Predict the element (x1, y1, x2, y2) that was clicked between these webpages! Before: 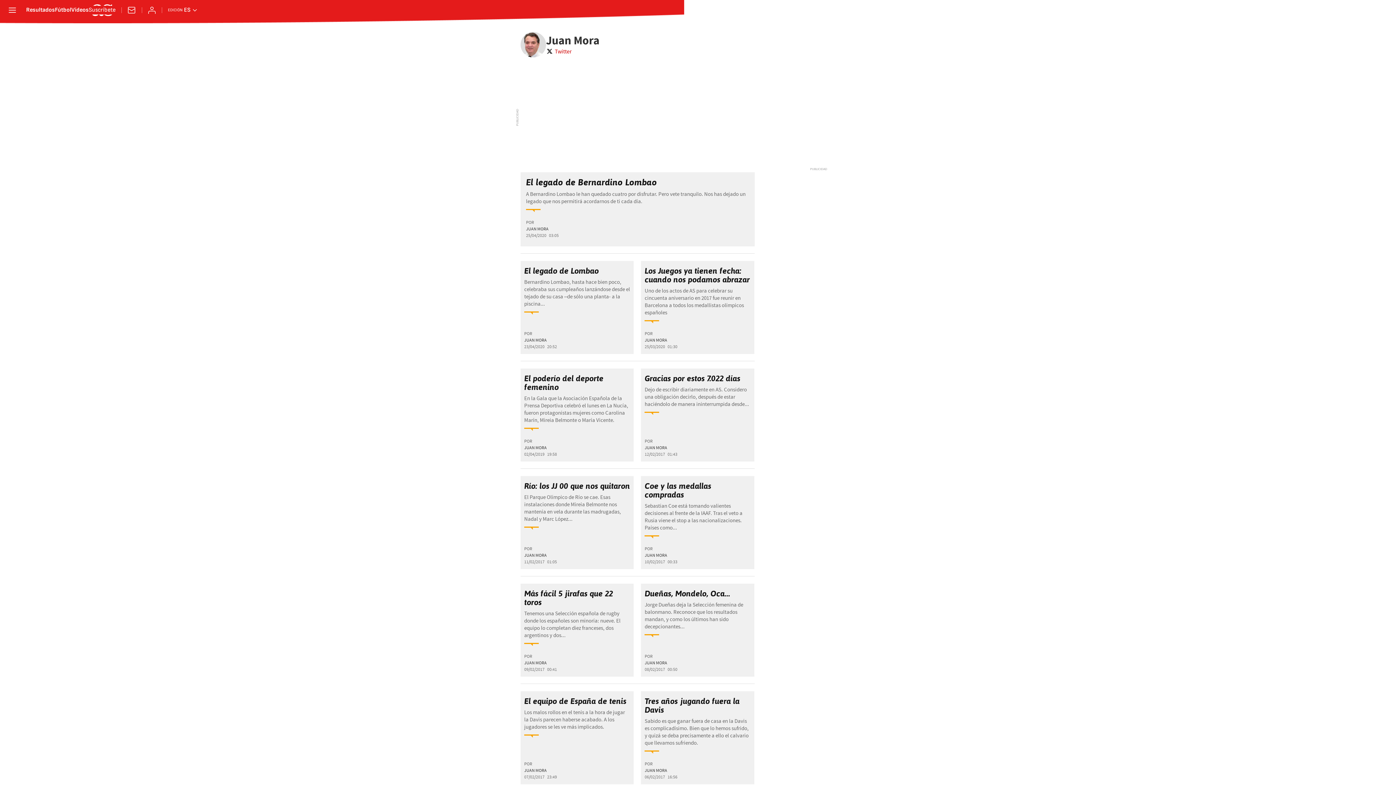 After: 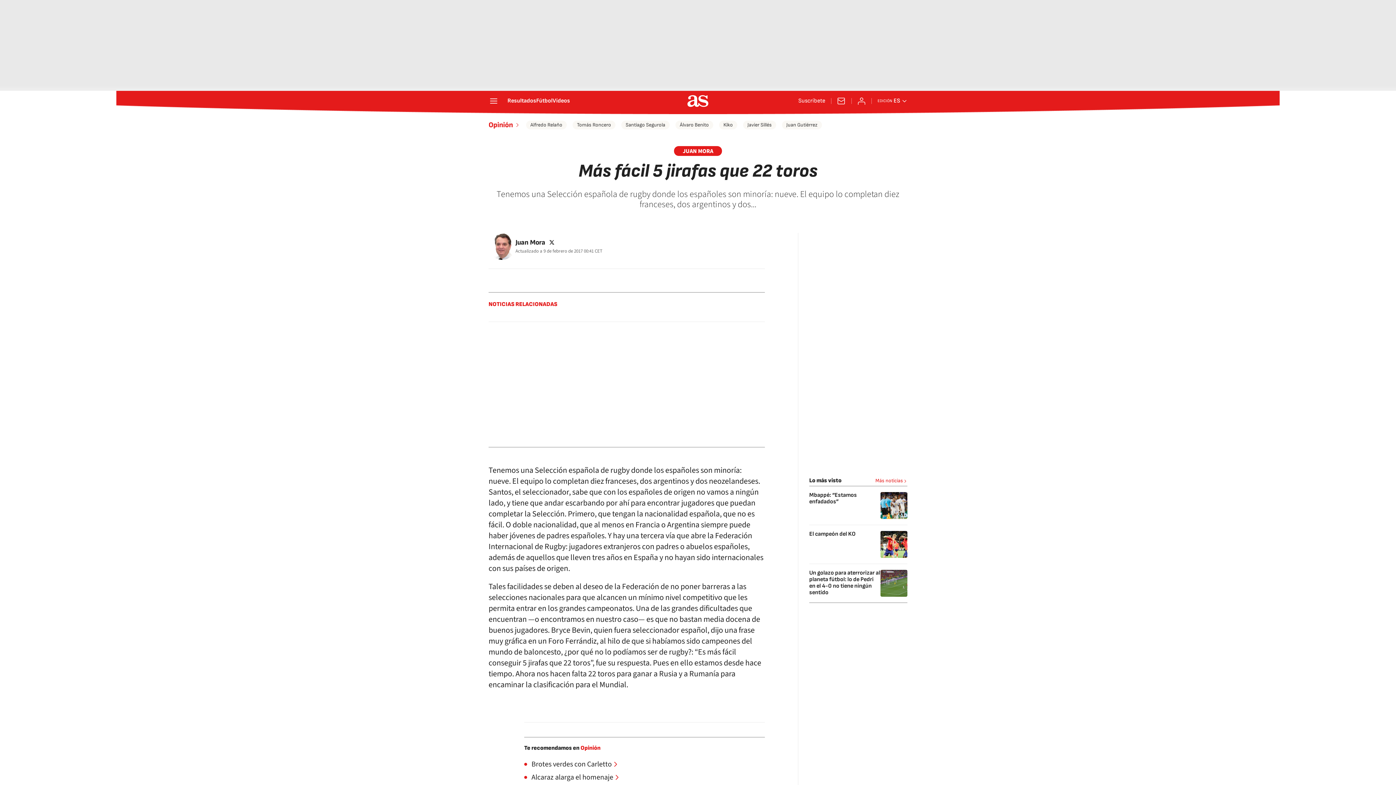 Action: bbox: (524, 589, 613, 607) label: Más fácil 5 jirafas que 22 toros